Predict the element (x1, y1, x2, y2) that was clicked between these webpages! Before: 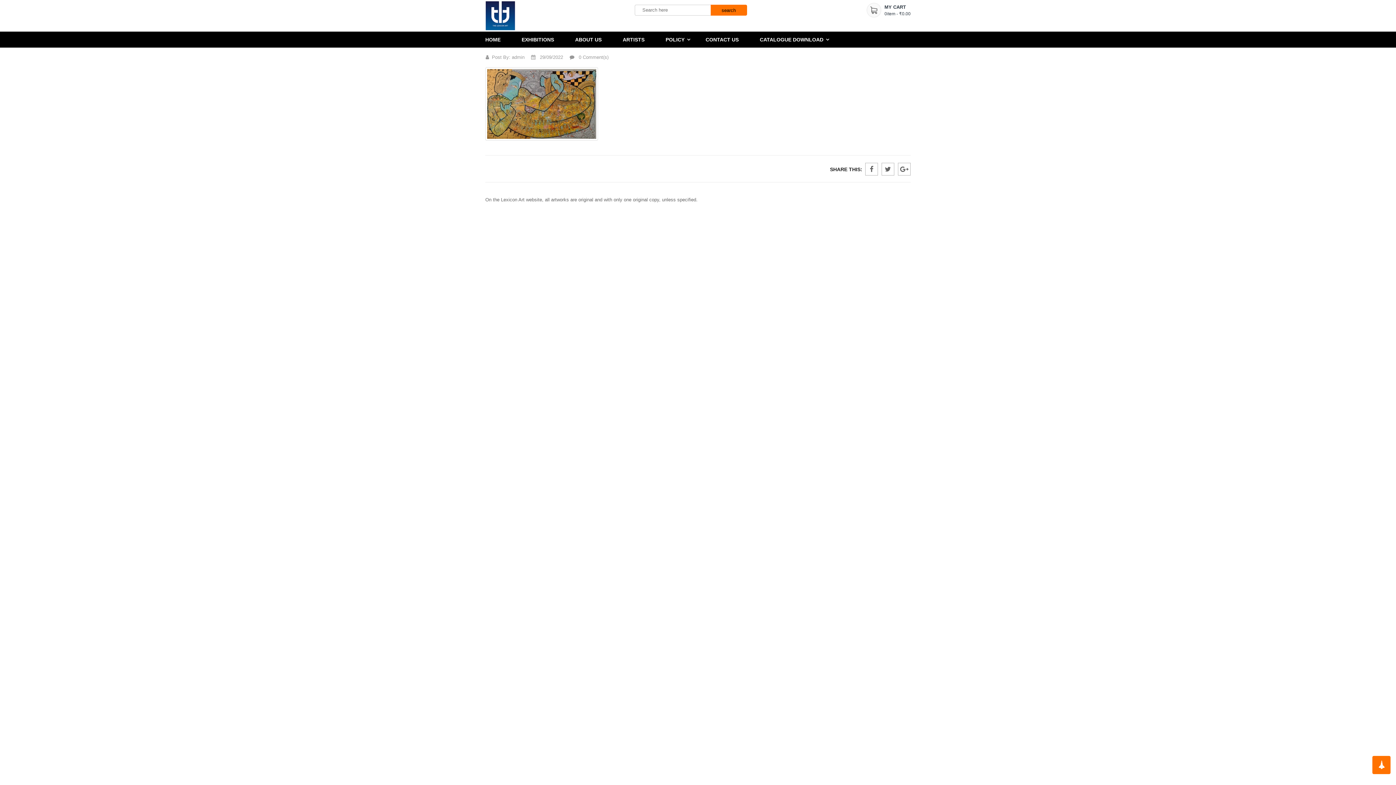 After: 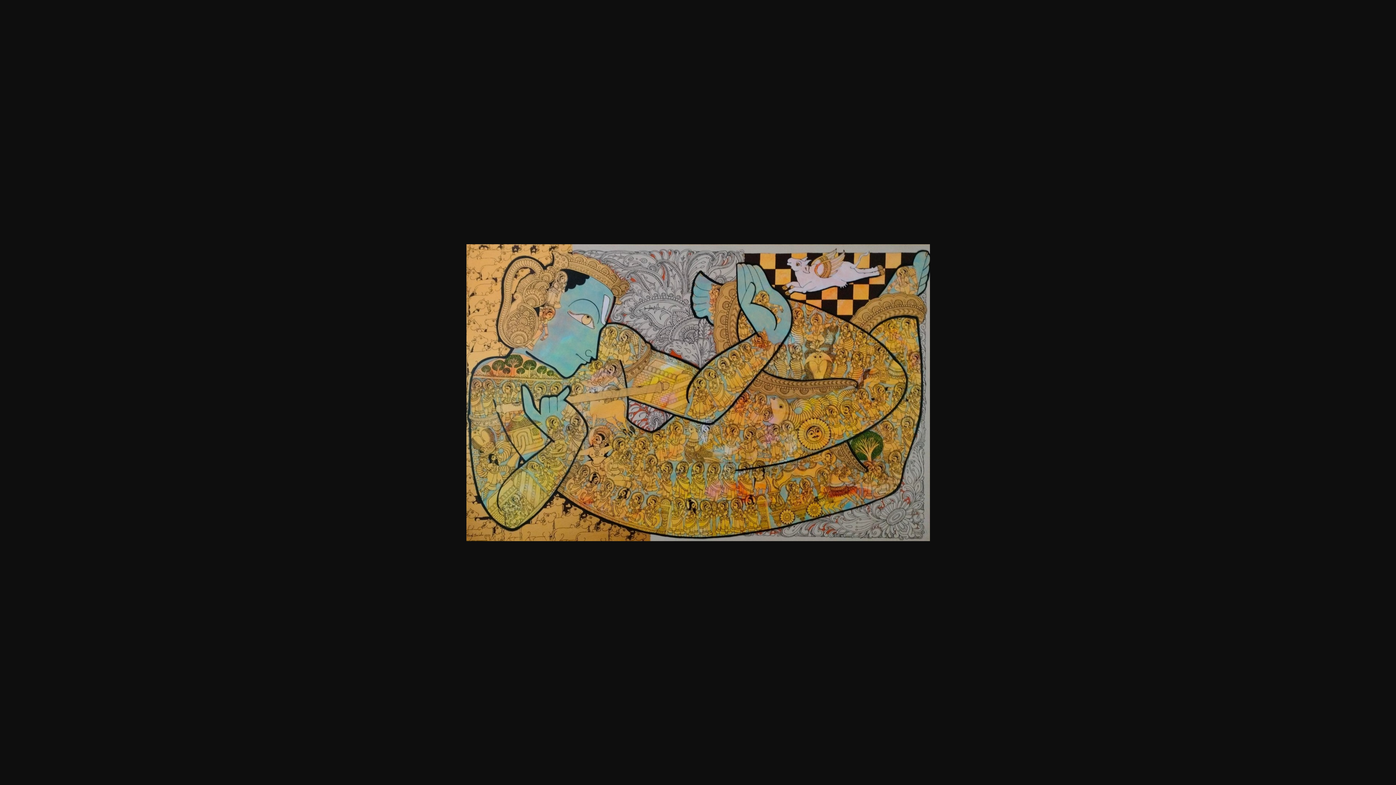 Action: bbox: (485, 67, 598, 140)